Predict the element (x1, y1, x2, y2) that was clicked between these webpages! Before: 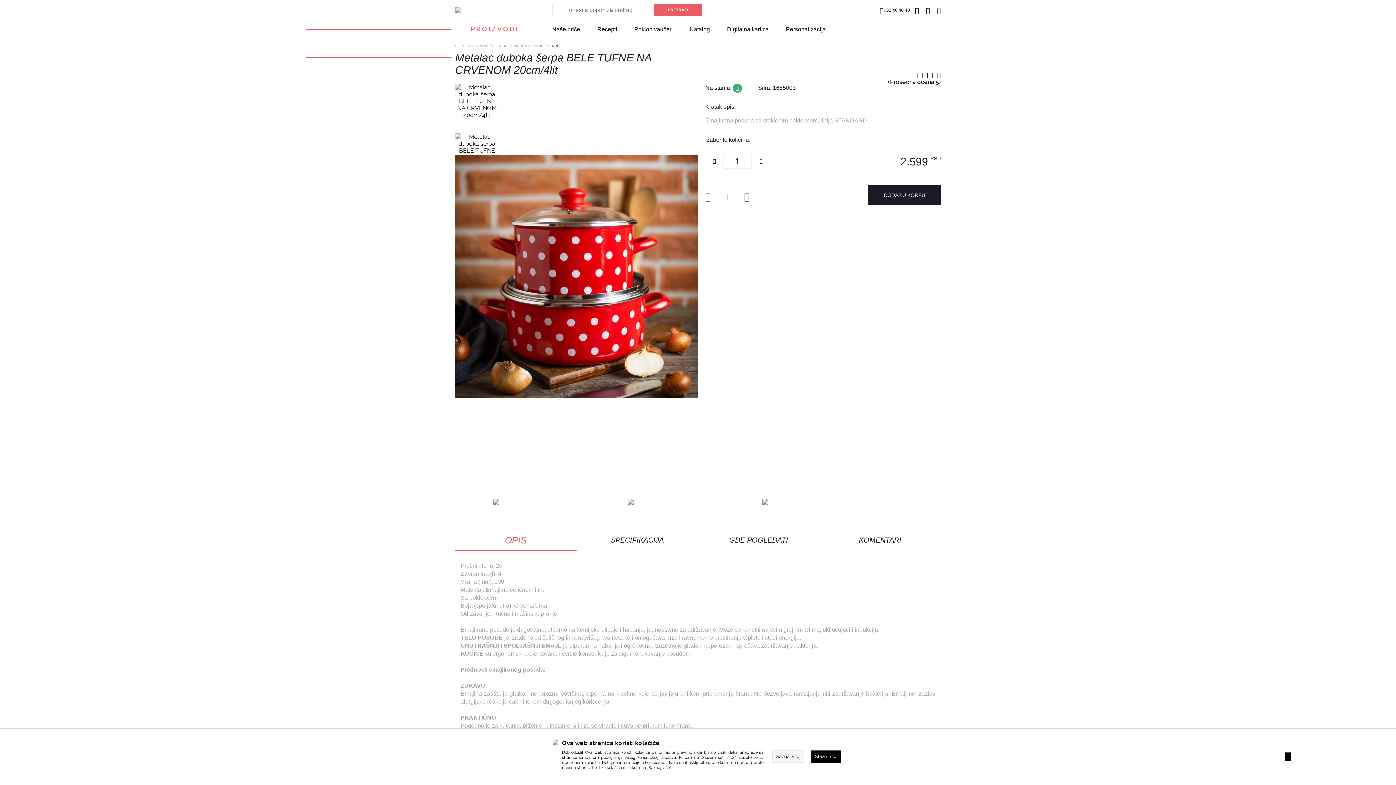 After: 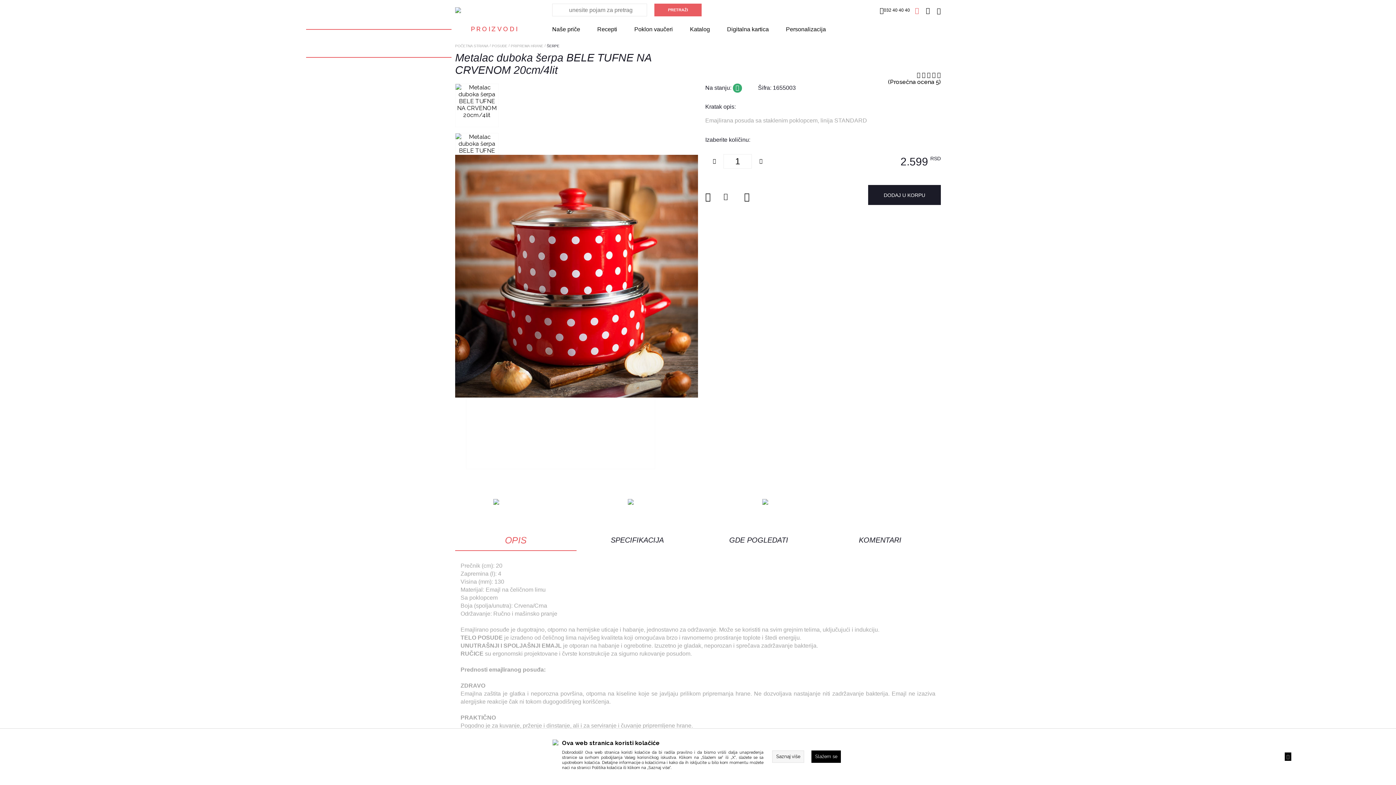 Action: bbox: (744, 192, 749, 201)